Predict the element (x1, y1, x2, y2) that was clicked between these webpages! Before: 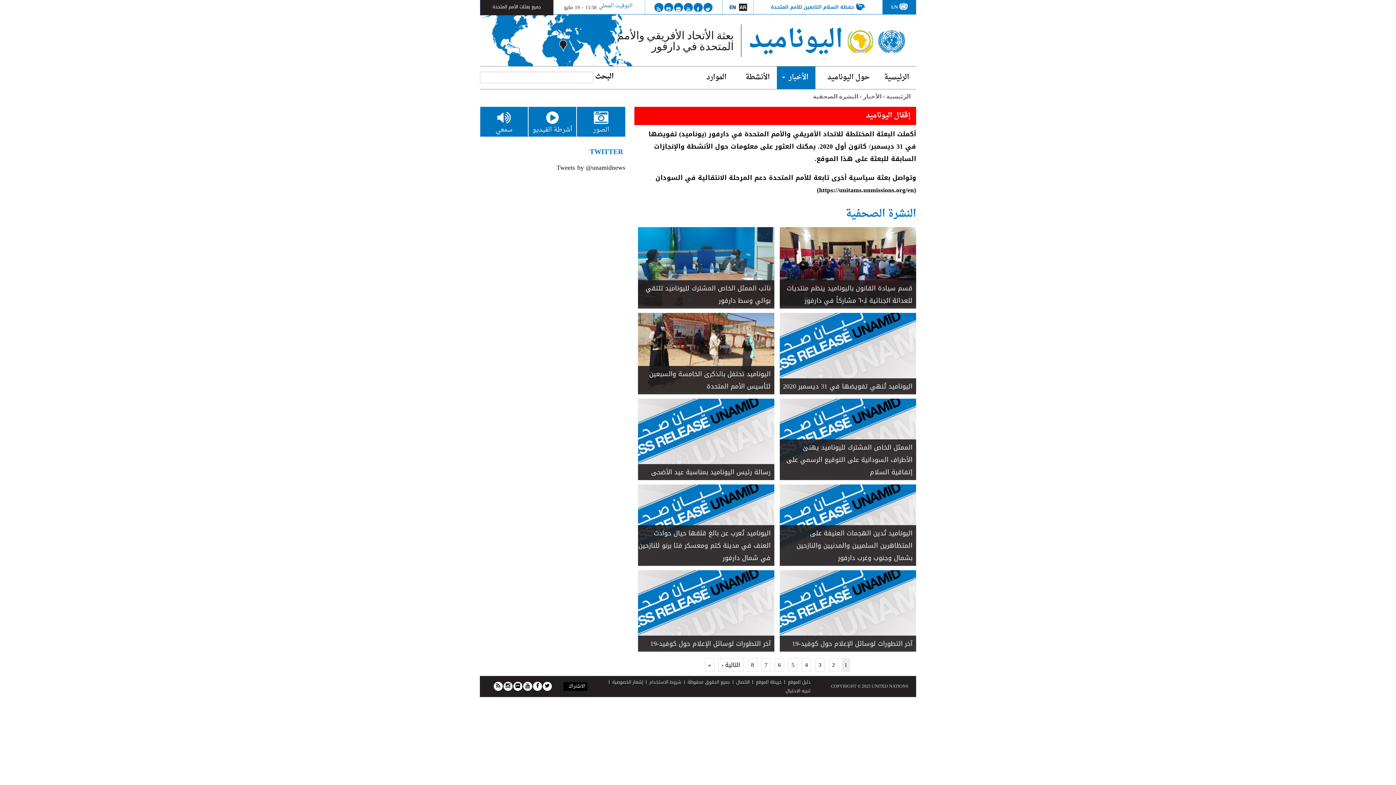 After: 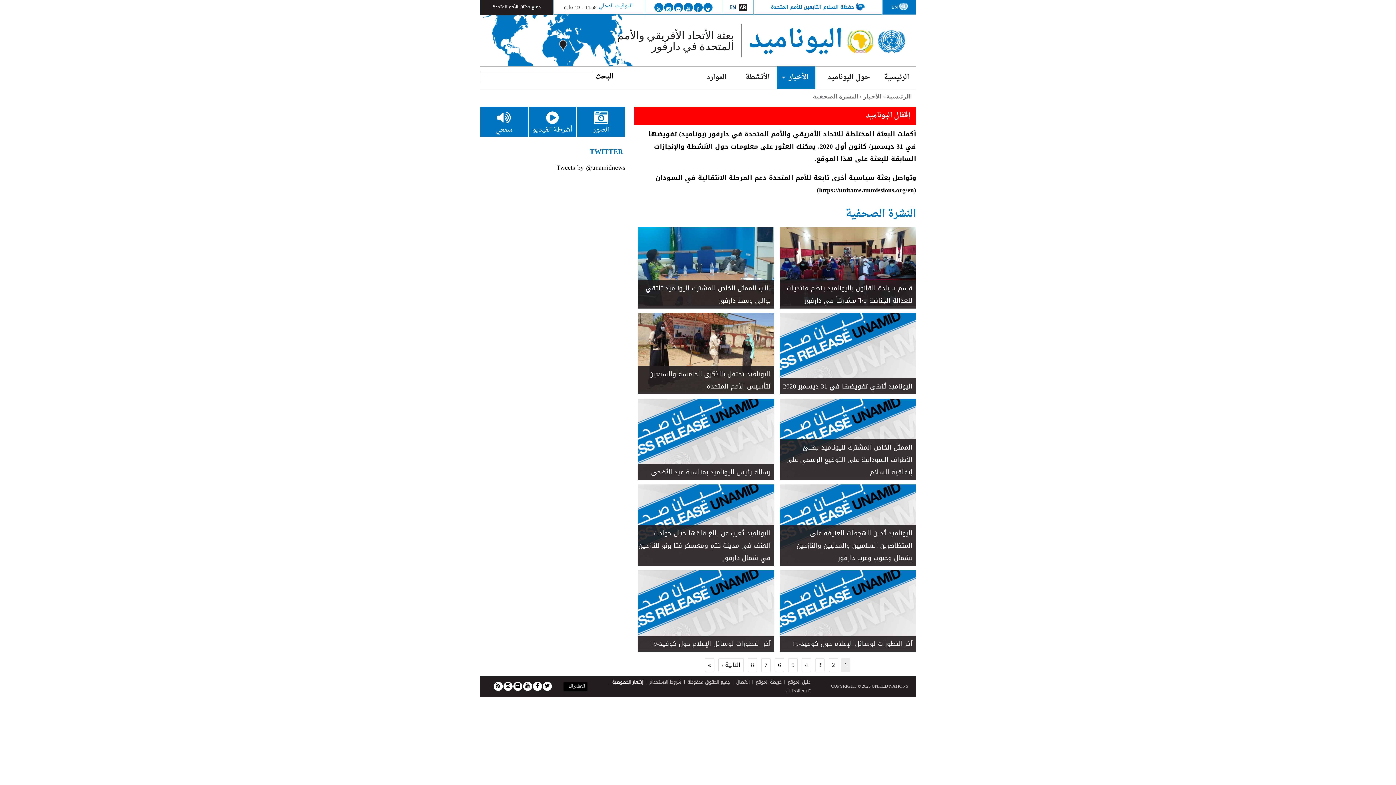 Action: bbox: (612, 678, 643, 686) label: إشعار الخصوصية